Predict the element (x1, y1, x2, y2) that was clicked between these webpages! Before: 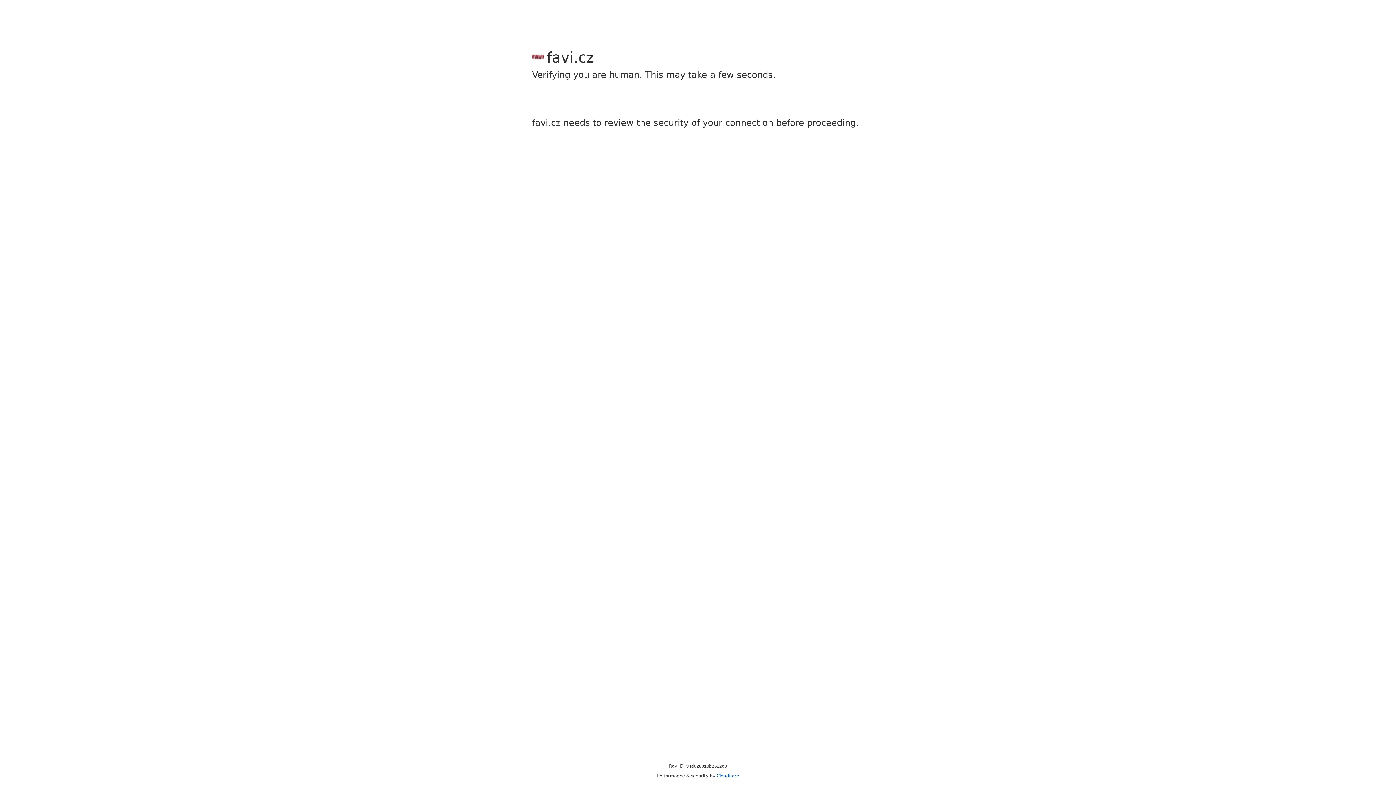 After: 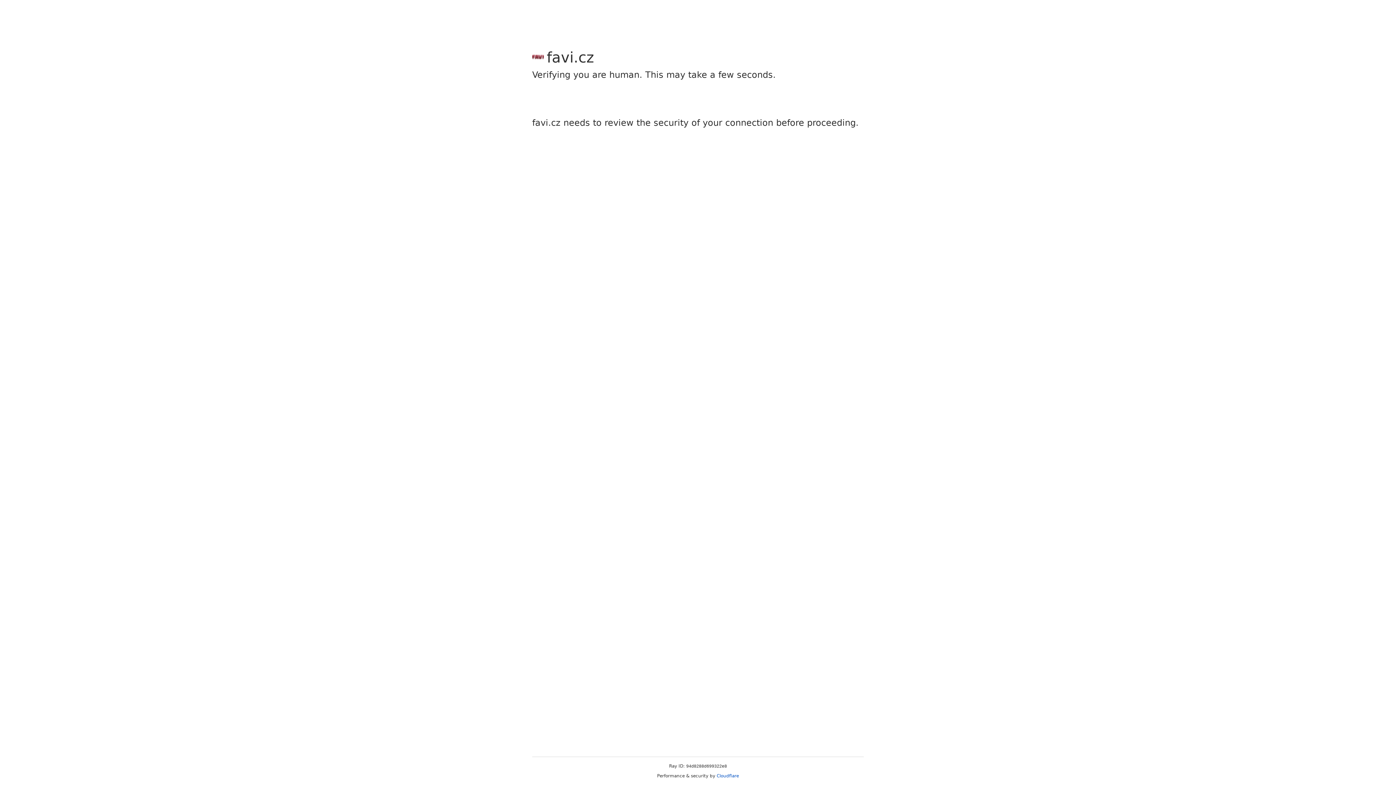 Action: bbox: (716, 773, 739, 778) label: Cloudflare